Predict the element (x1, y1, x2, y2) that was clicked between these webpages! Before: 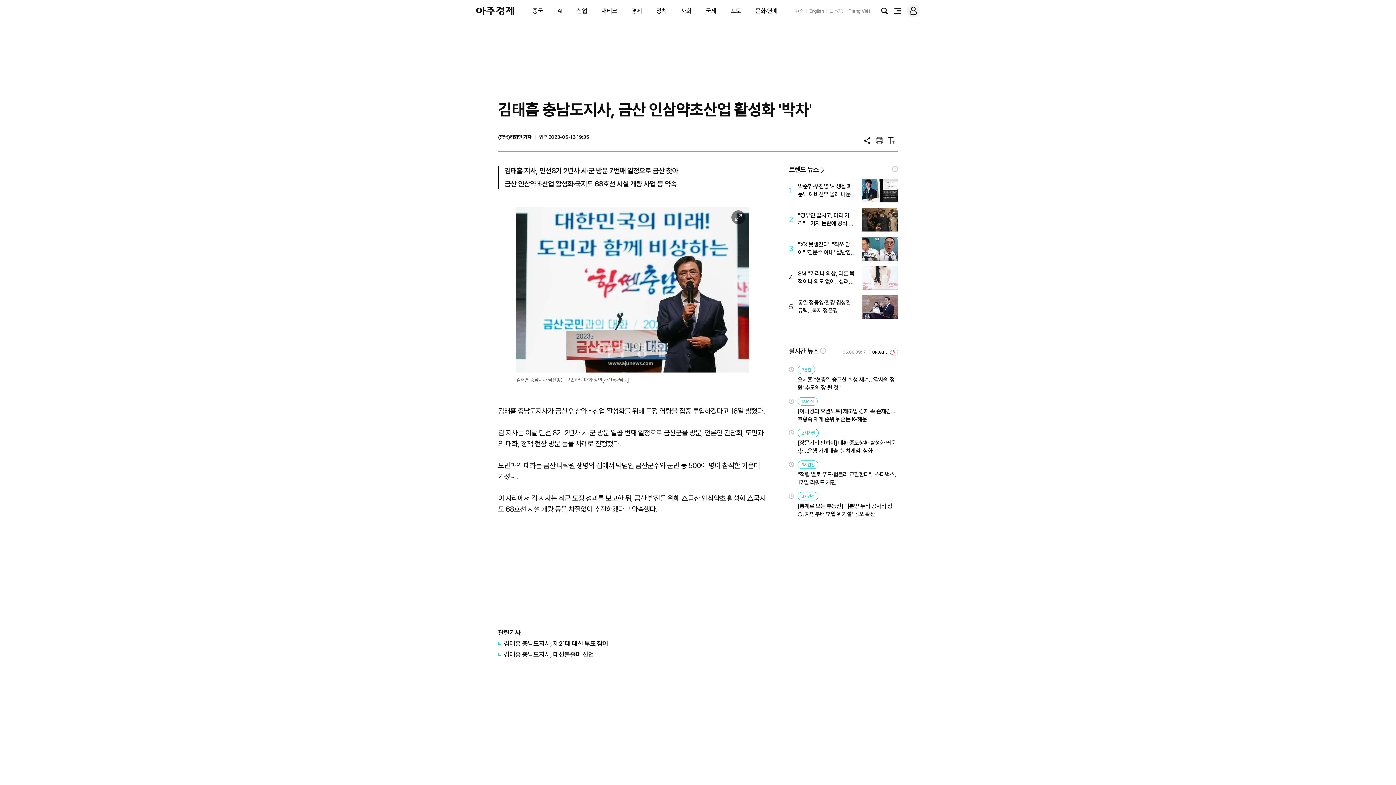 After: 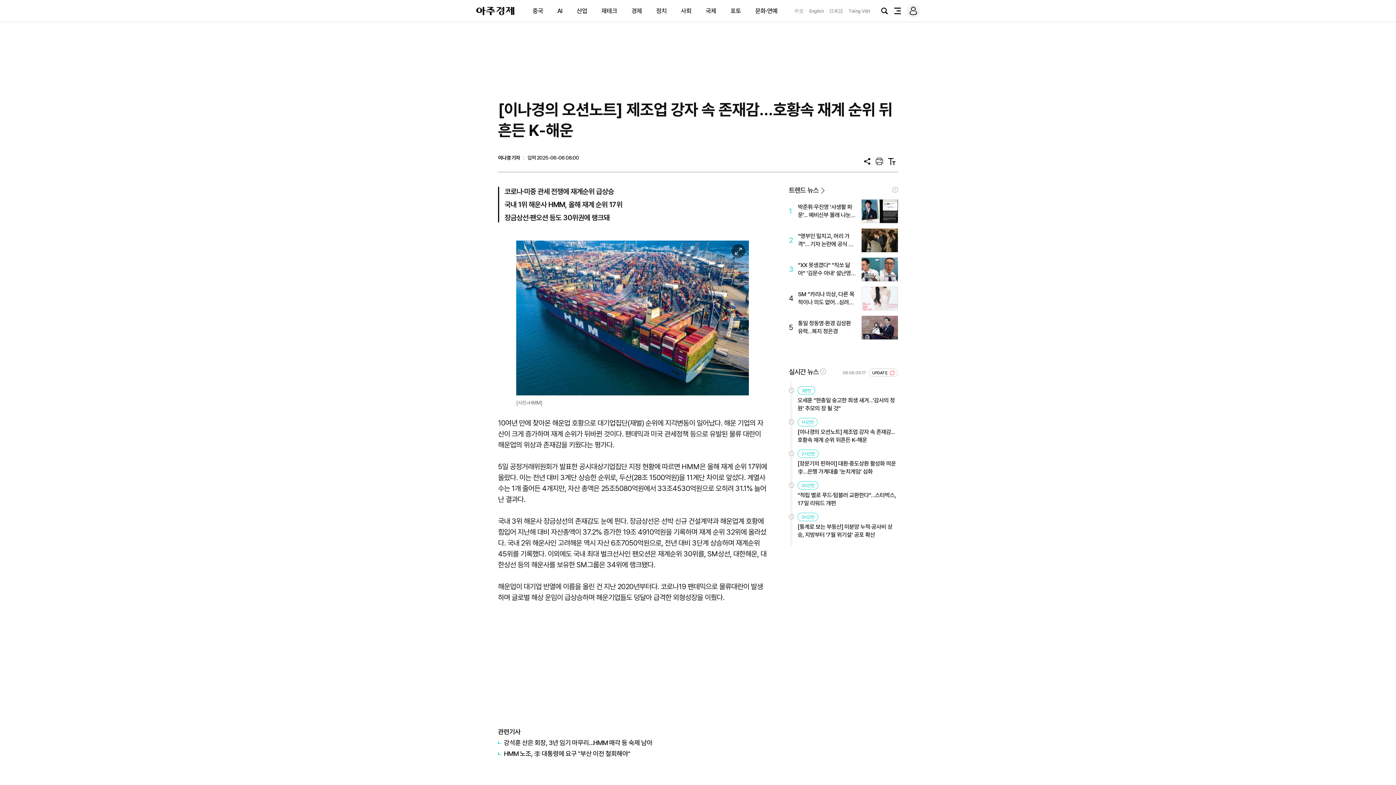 Action: bbox: (797, 407, 898, 423) label: [이나경의 오션노트] 제조업 강자 속 존재감...호황속 재계 순위 뒤흔든 K-해운